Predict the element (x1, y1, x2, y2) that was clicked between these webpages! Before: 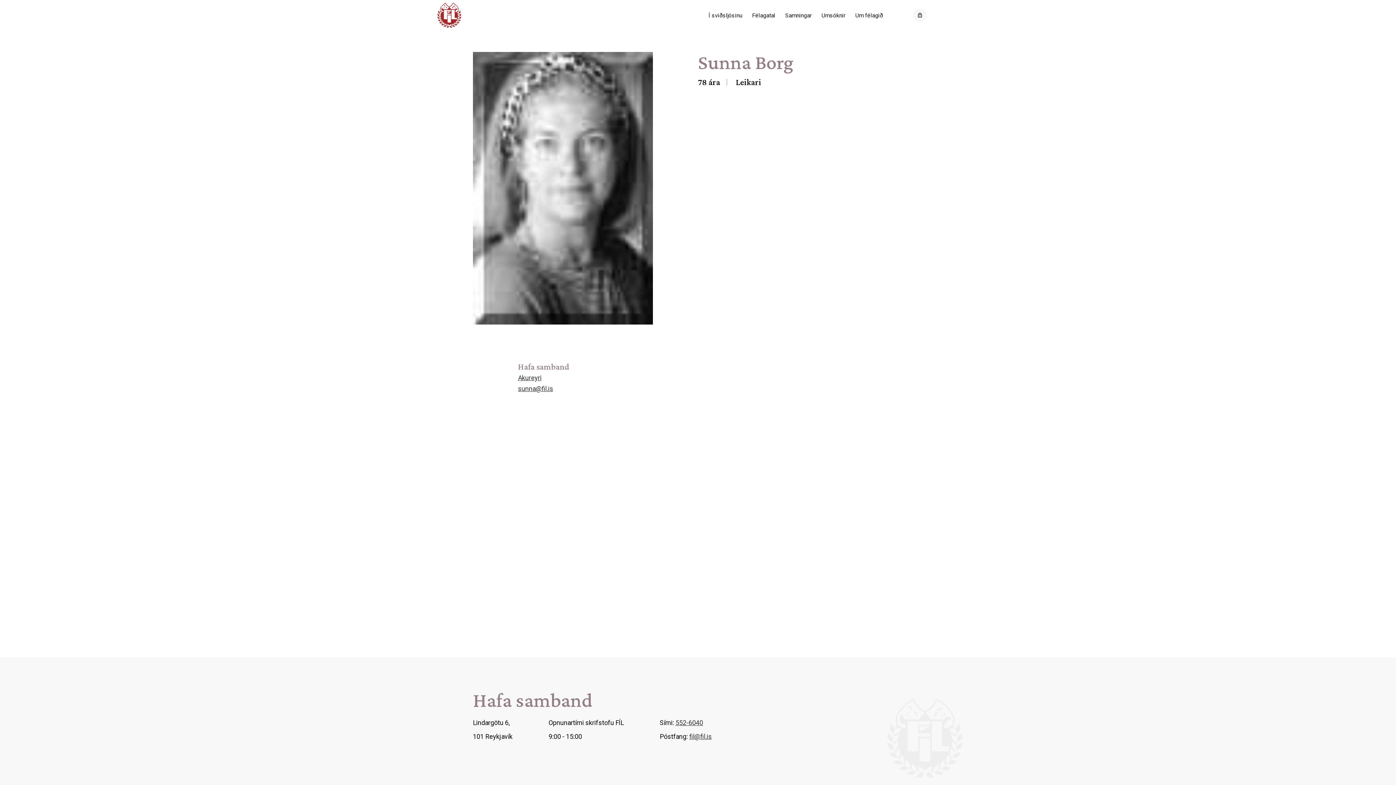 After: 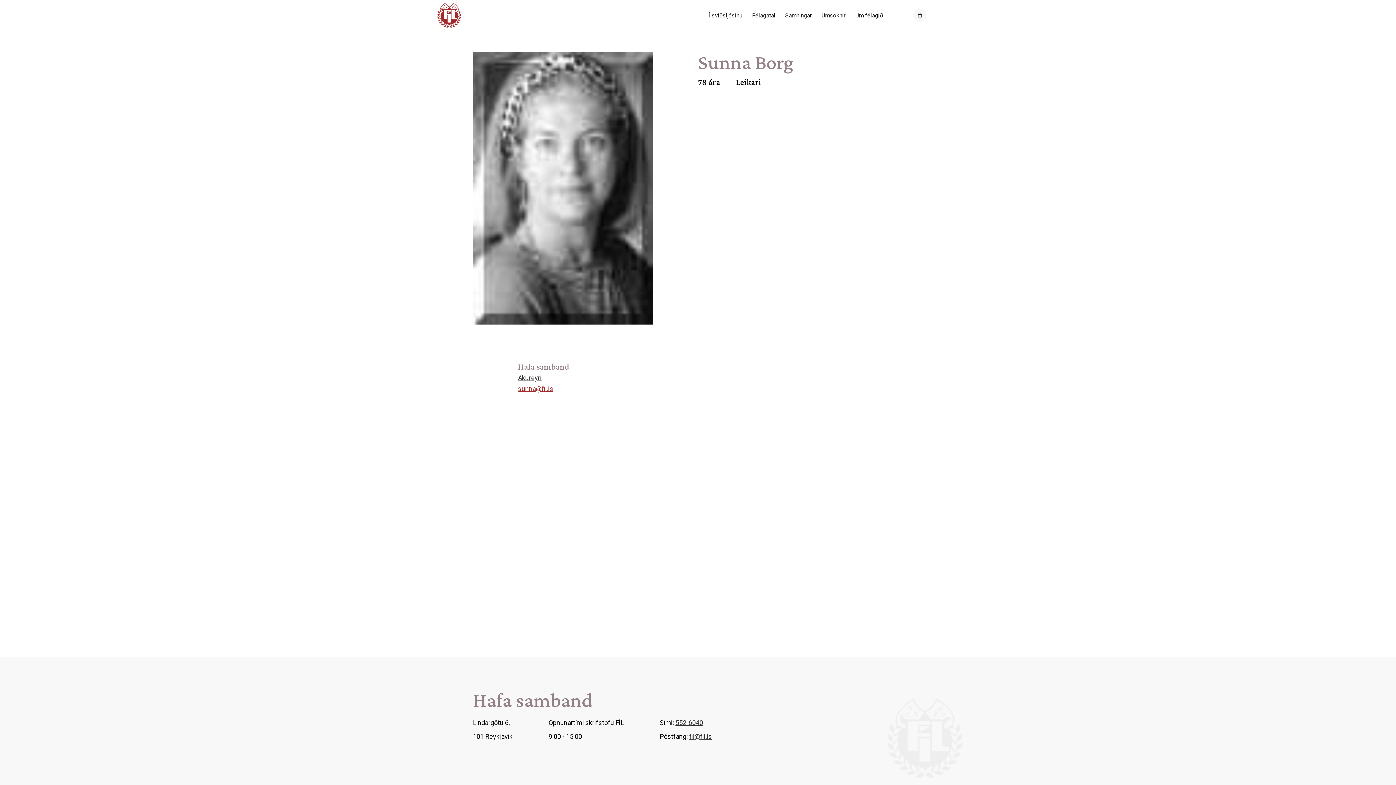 Action: bbox: (518, 383, 553, 394) label: sunna@fil.is